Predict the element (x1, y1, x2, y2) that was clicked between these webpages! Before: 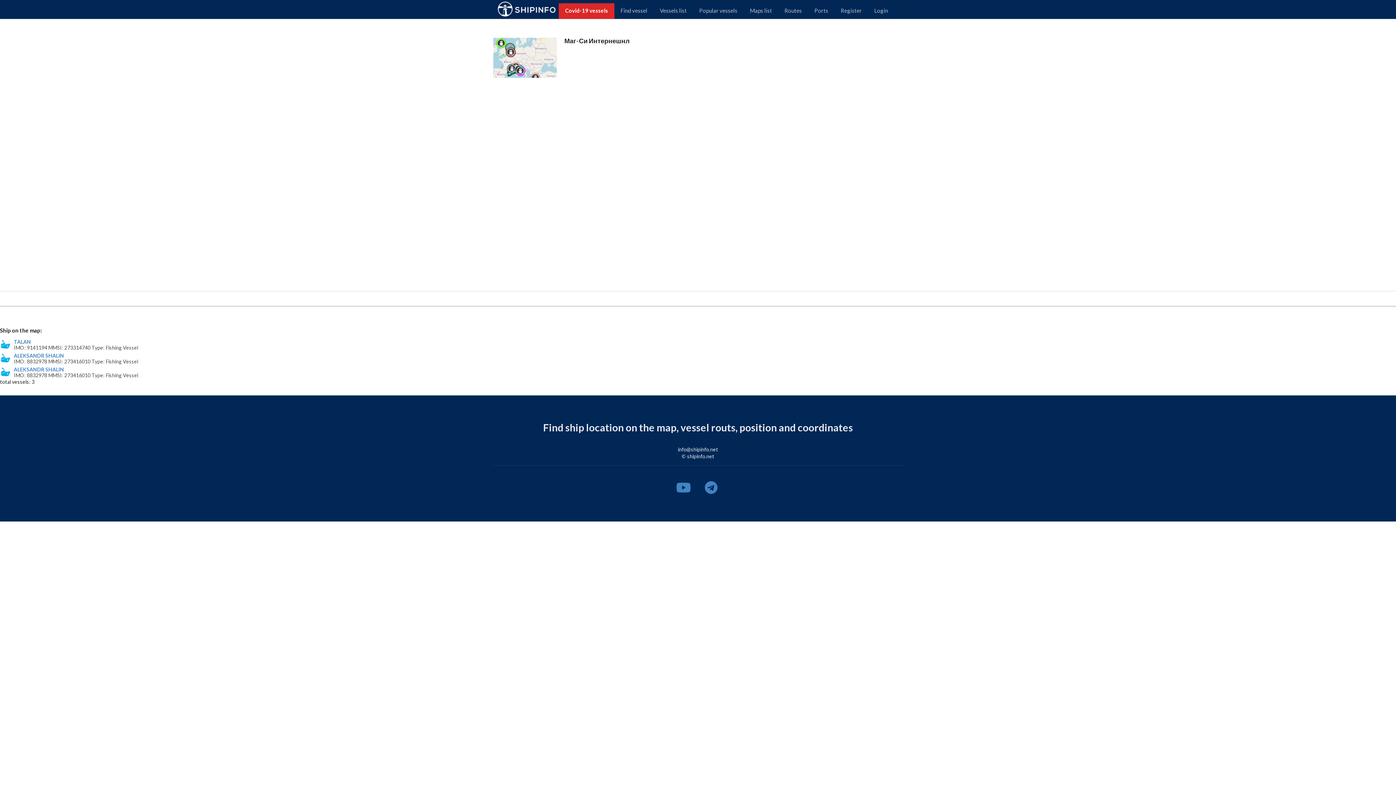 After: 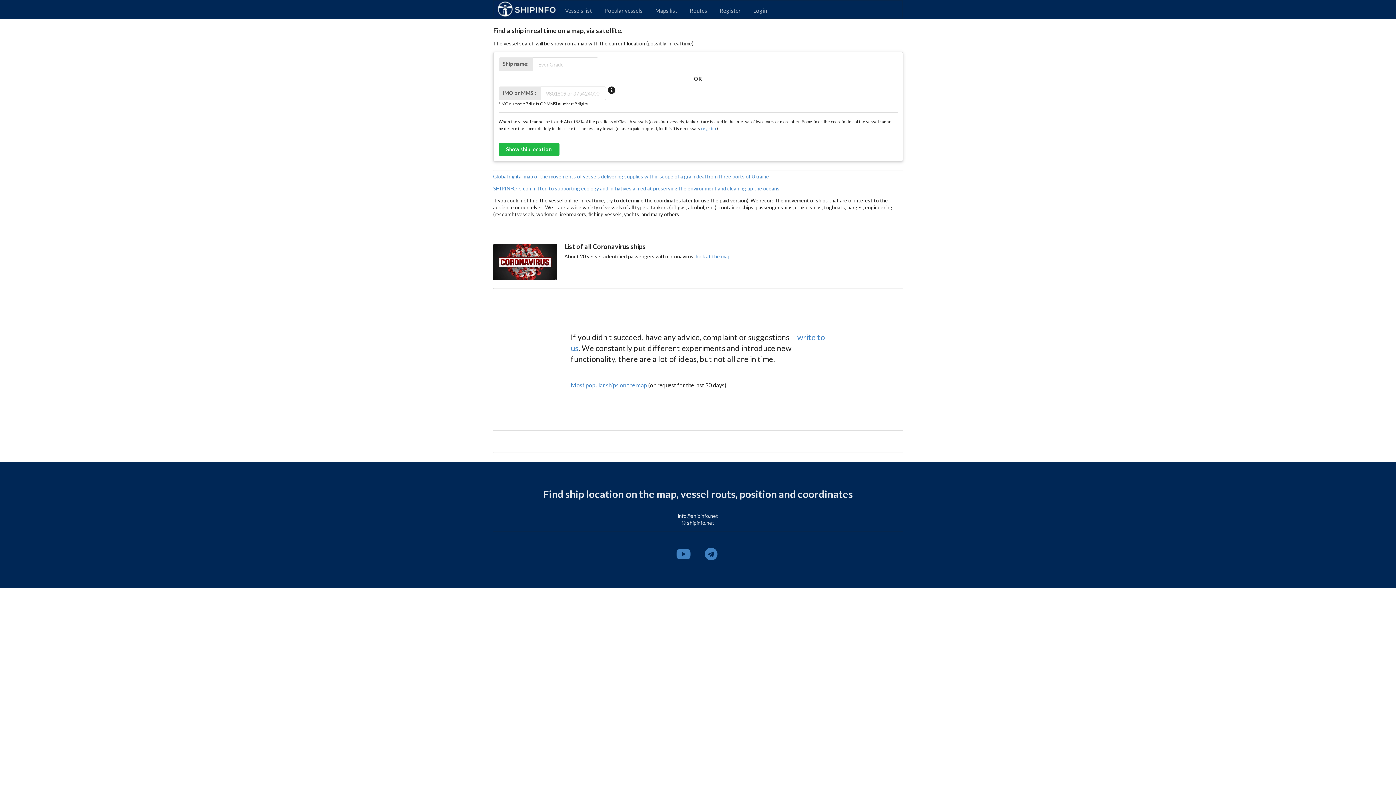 Action: bbox: (614, 3, 653, 18) label: Find vessel